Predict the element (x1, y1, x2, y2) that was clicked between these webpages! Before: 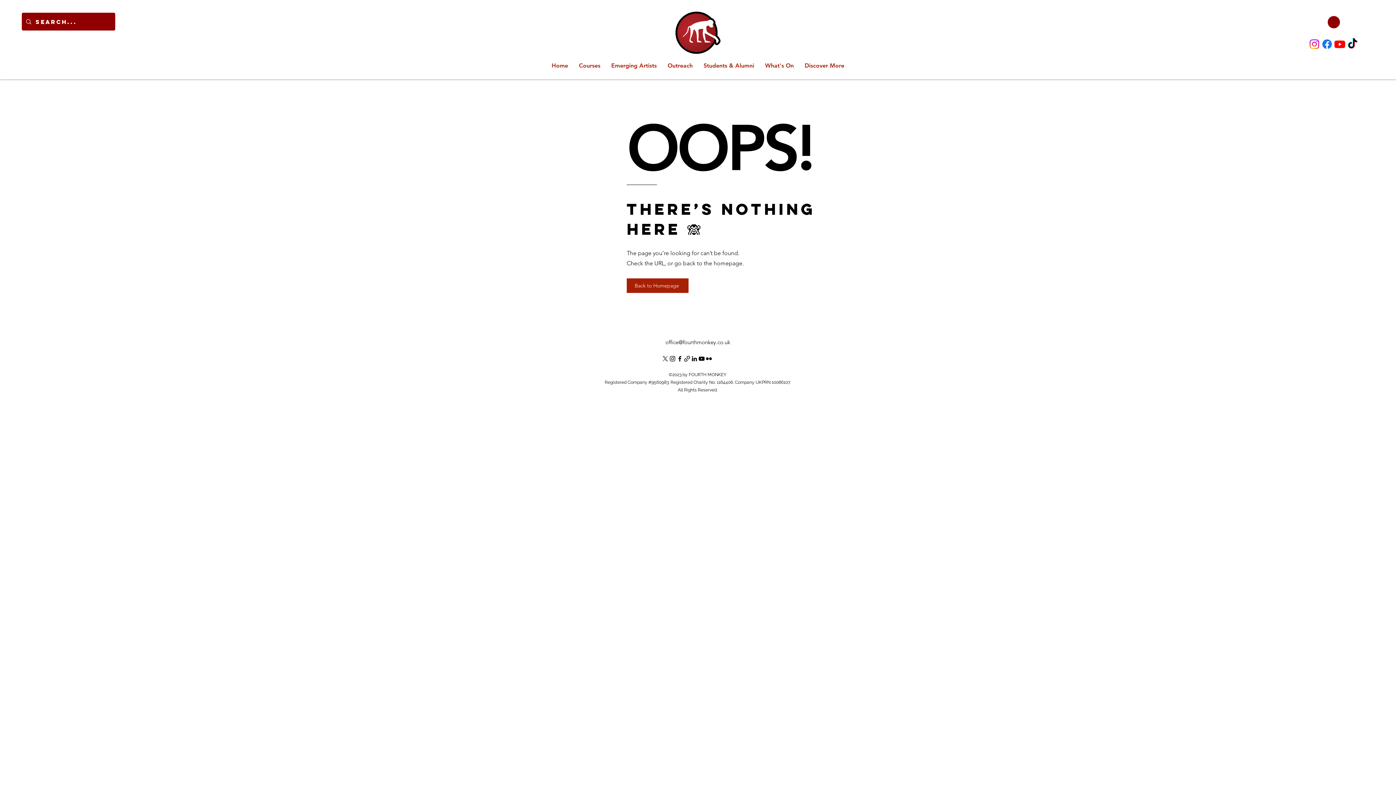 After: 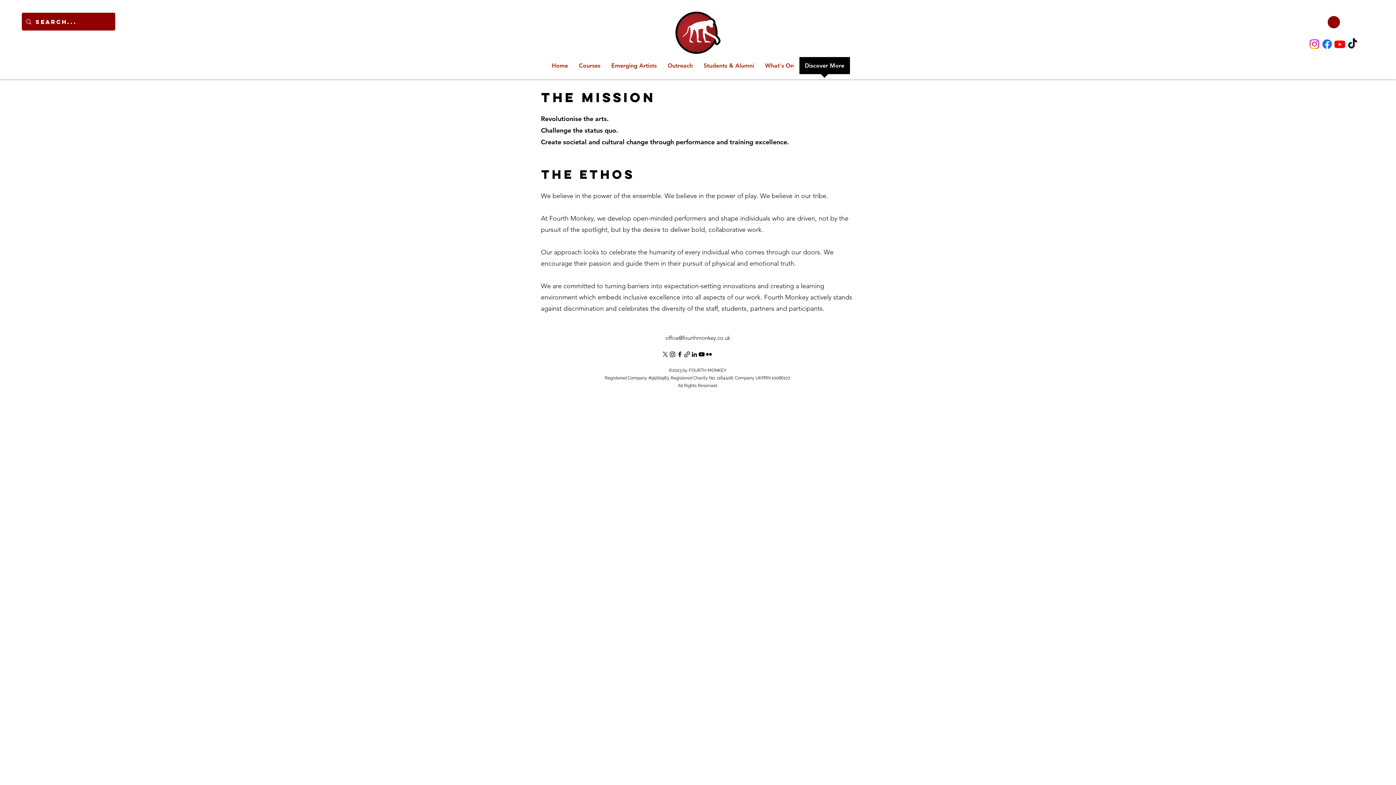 Action: label: Discover More bbox: (799, 56, 850, 78)